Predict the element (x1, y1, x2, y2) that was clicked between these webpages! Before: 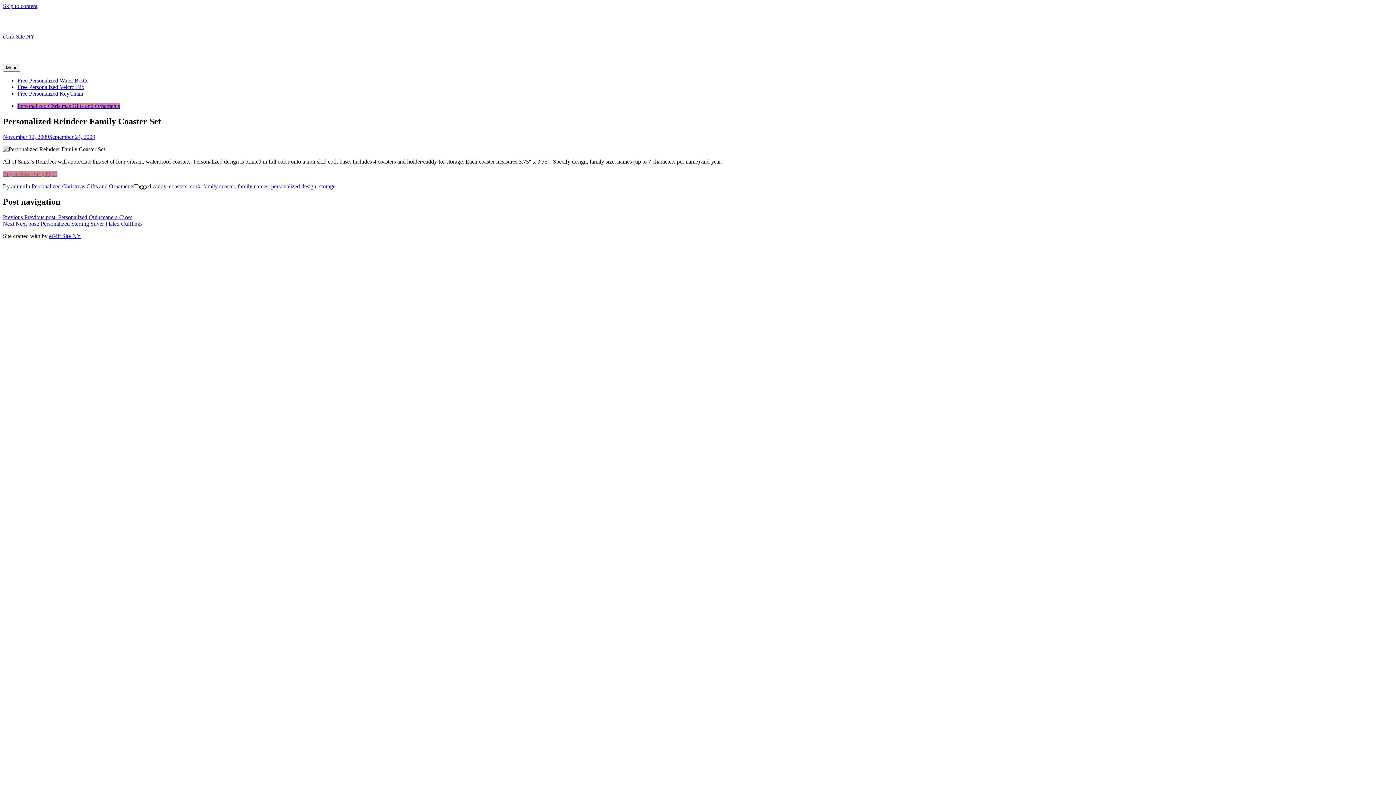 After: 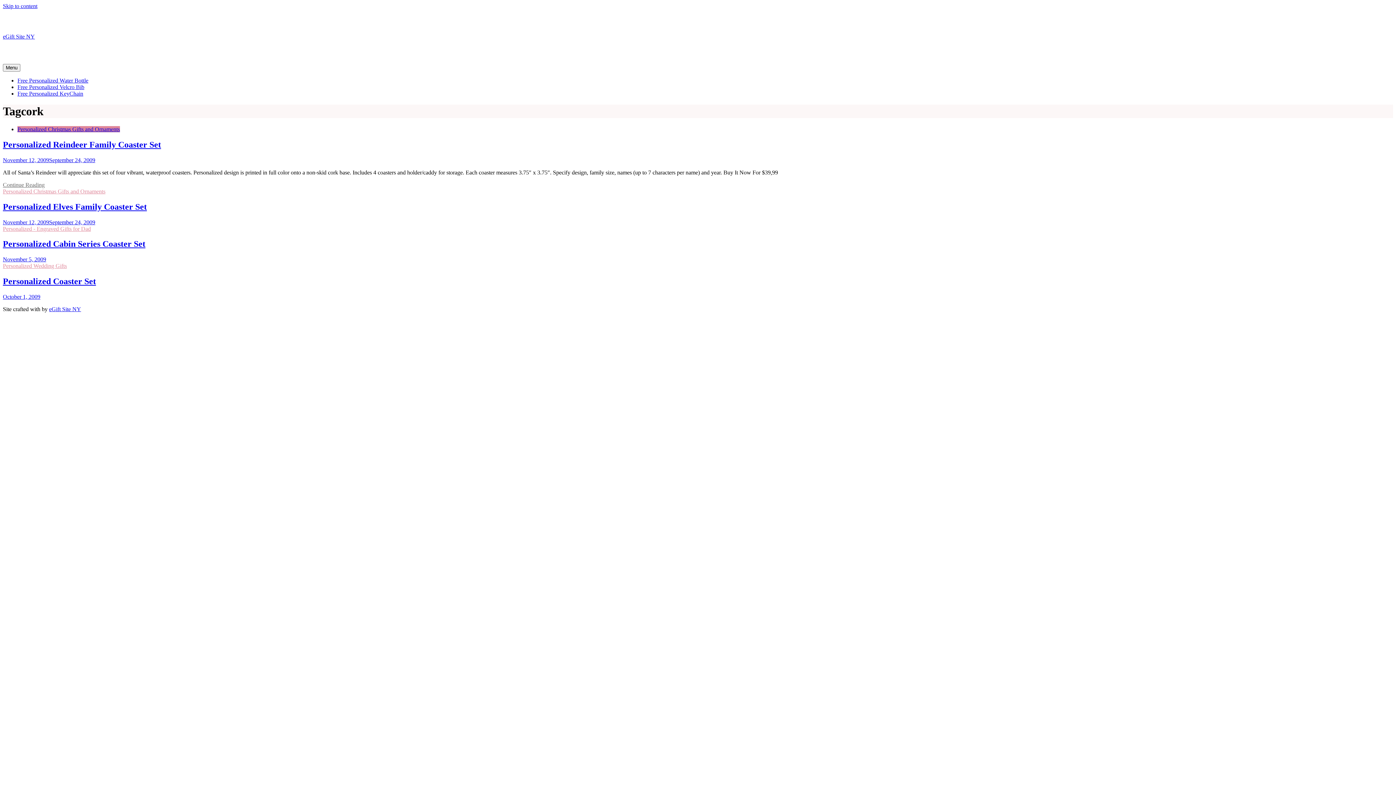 Action: label: cork bbox: (190, 183, 200, 189)